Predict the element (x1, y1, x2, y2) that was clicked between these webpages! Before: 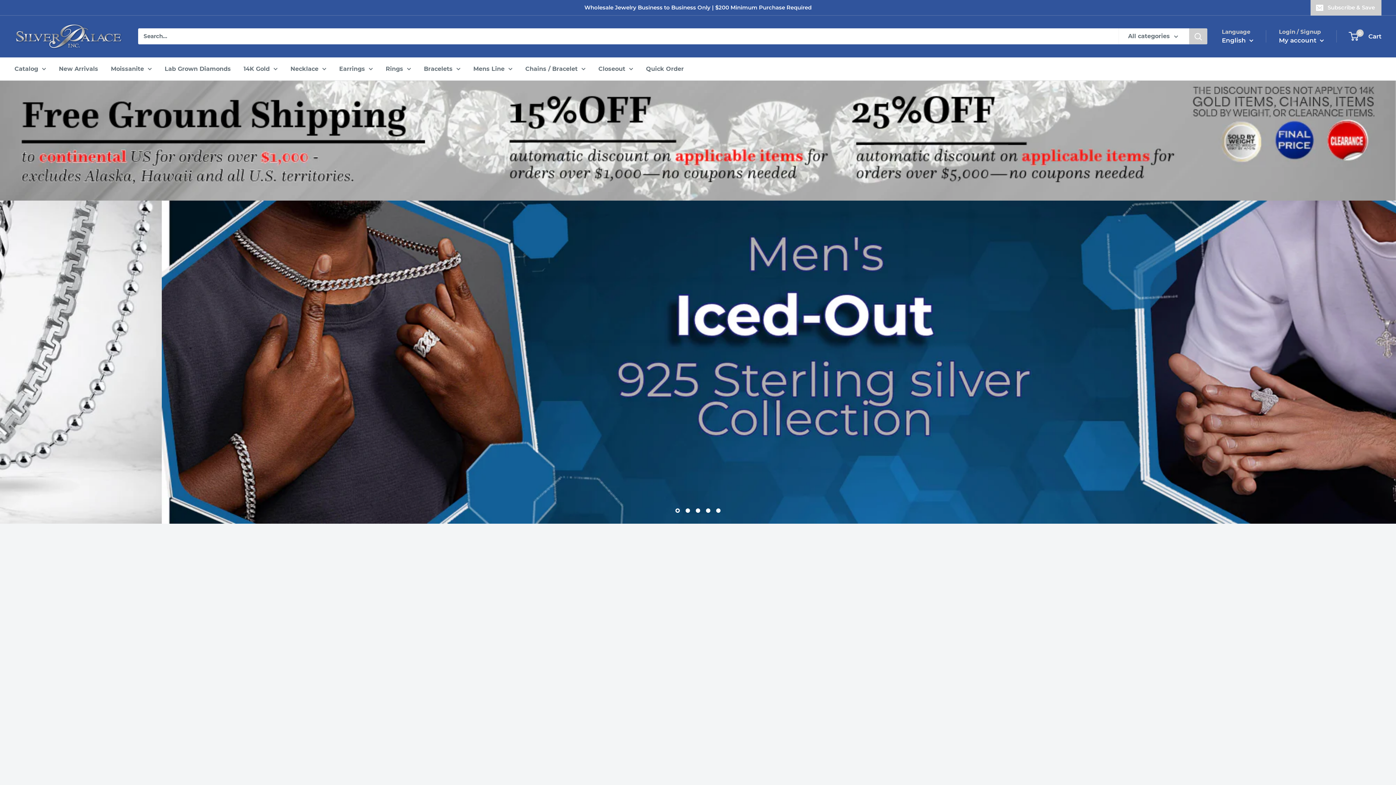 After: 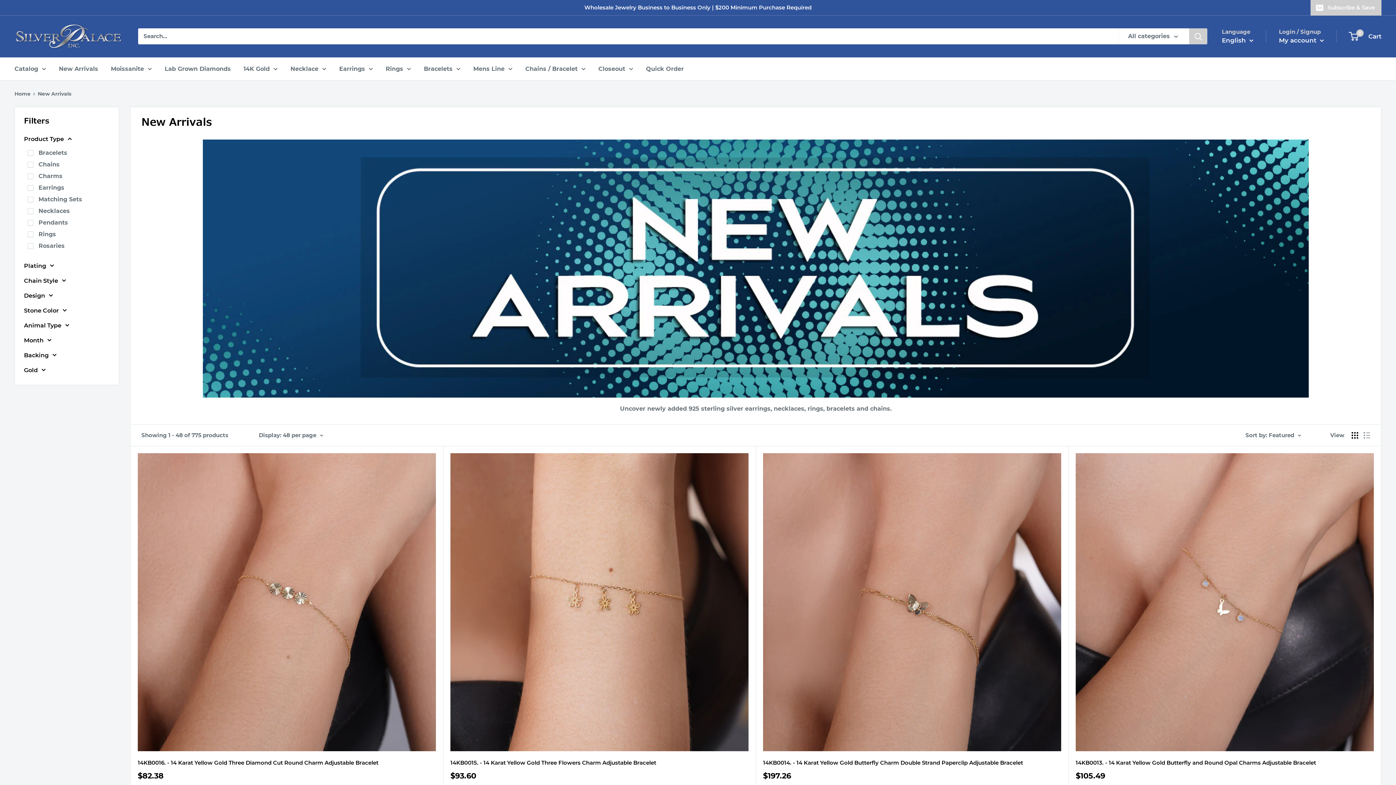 Action: label: New Arrivals bbox: (58, 63, 98, 74)